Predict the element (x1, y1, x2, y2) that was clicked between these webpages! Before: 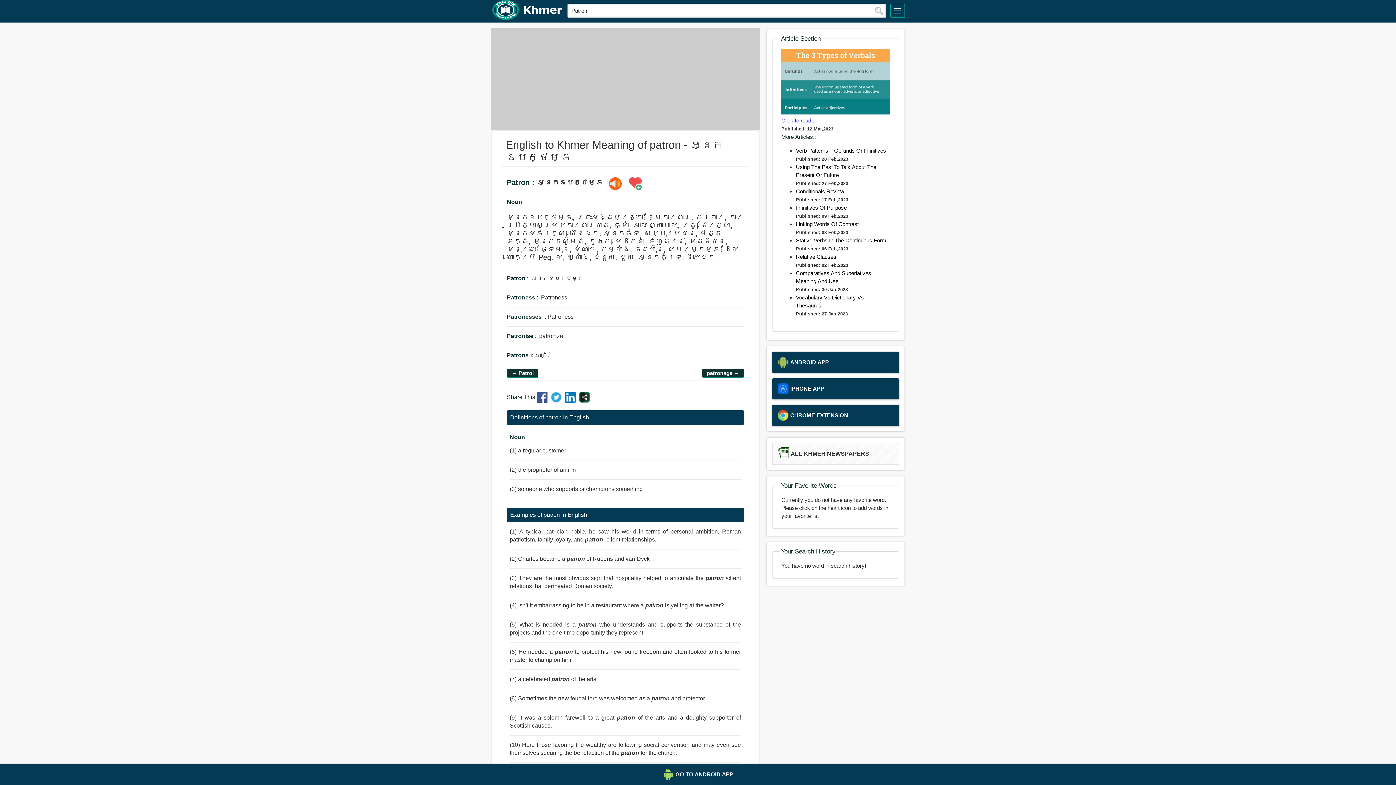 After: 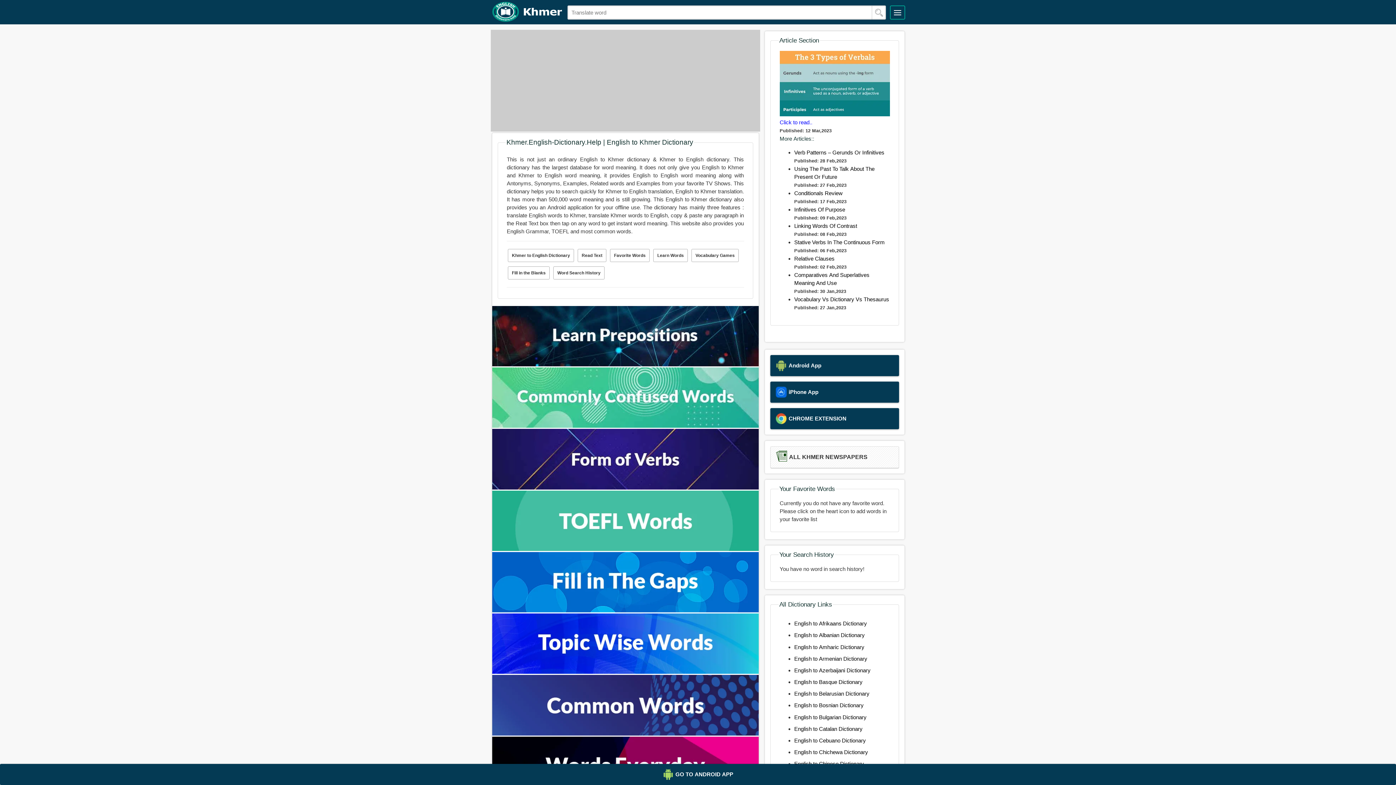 Action: bbox: (491, 0, 562, 22)